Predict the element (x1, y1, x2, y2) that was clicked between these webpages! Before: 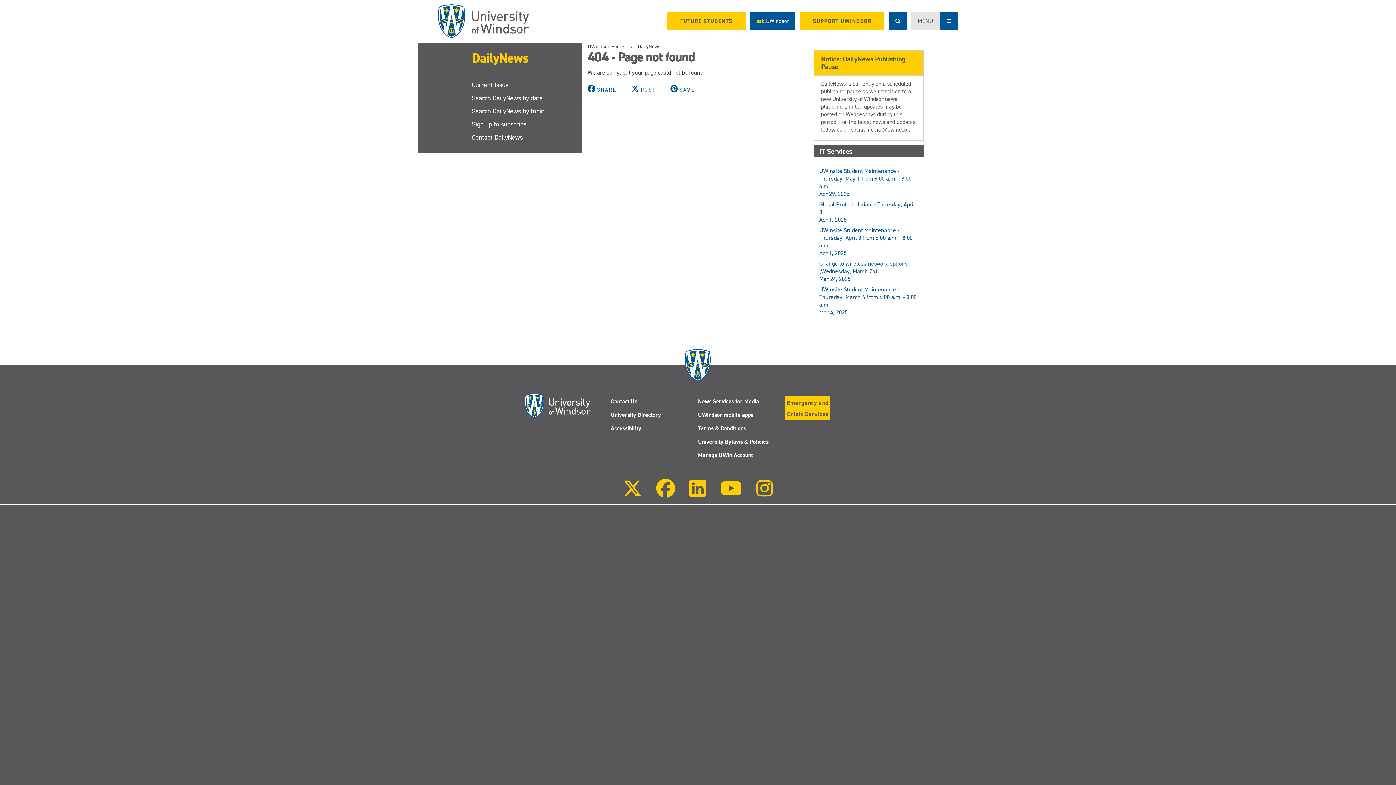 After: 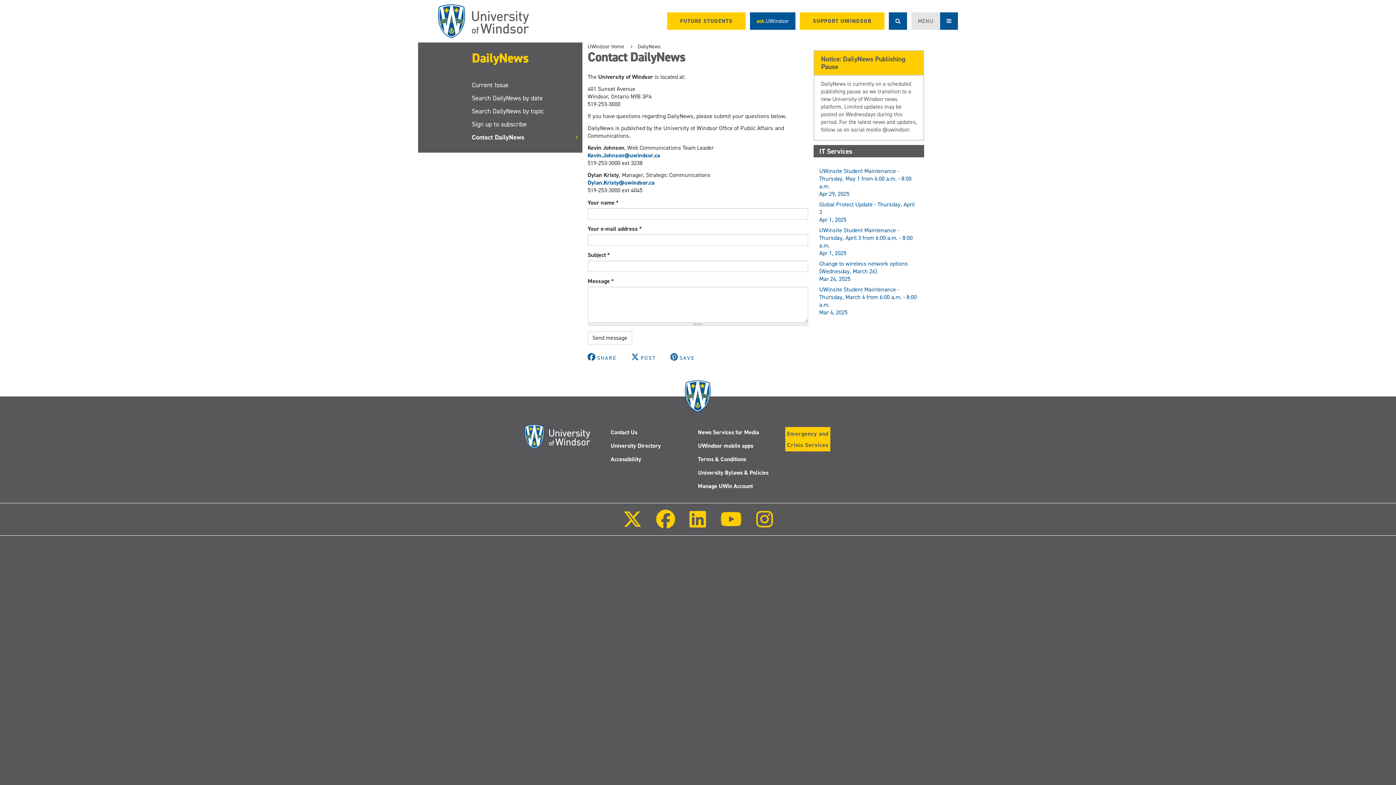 Action: label: Contact DailyNews bbox: (472, 130, 582, 143)